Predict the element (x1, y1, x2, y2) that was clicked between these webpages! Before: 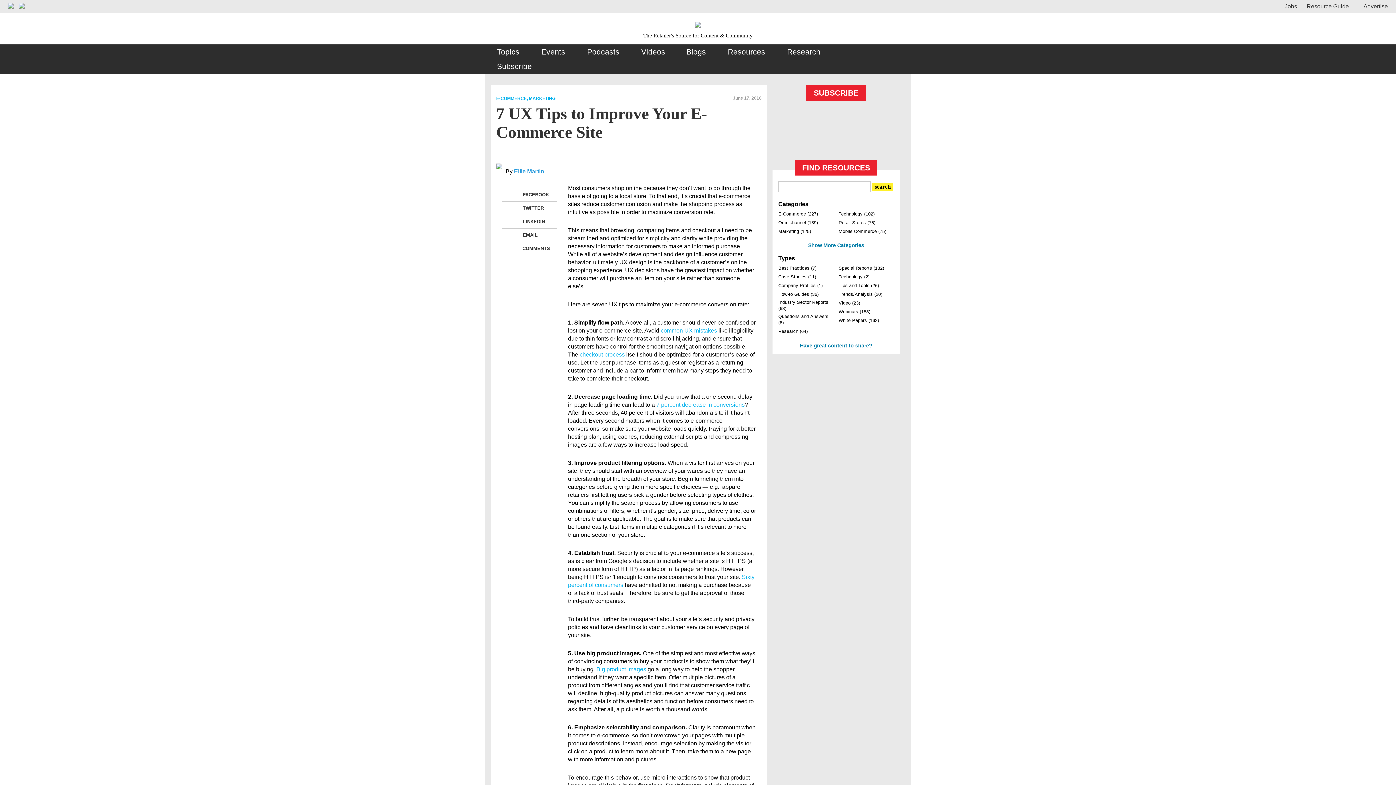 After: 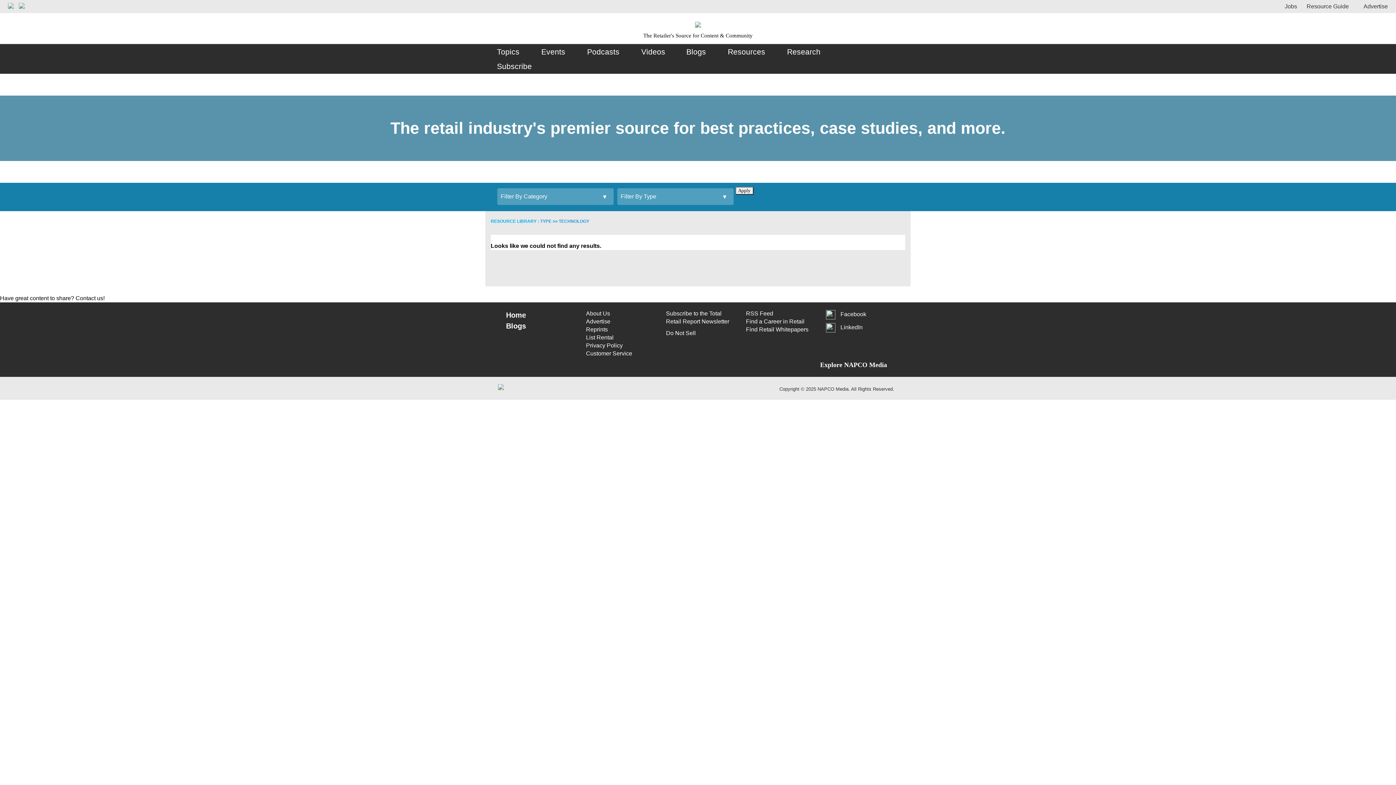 Action: bbox: (838, 274, 869, 279) label: Technology (2)